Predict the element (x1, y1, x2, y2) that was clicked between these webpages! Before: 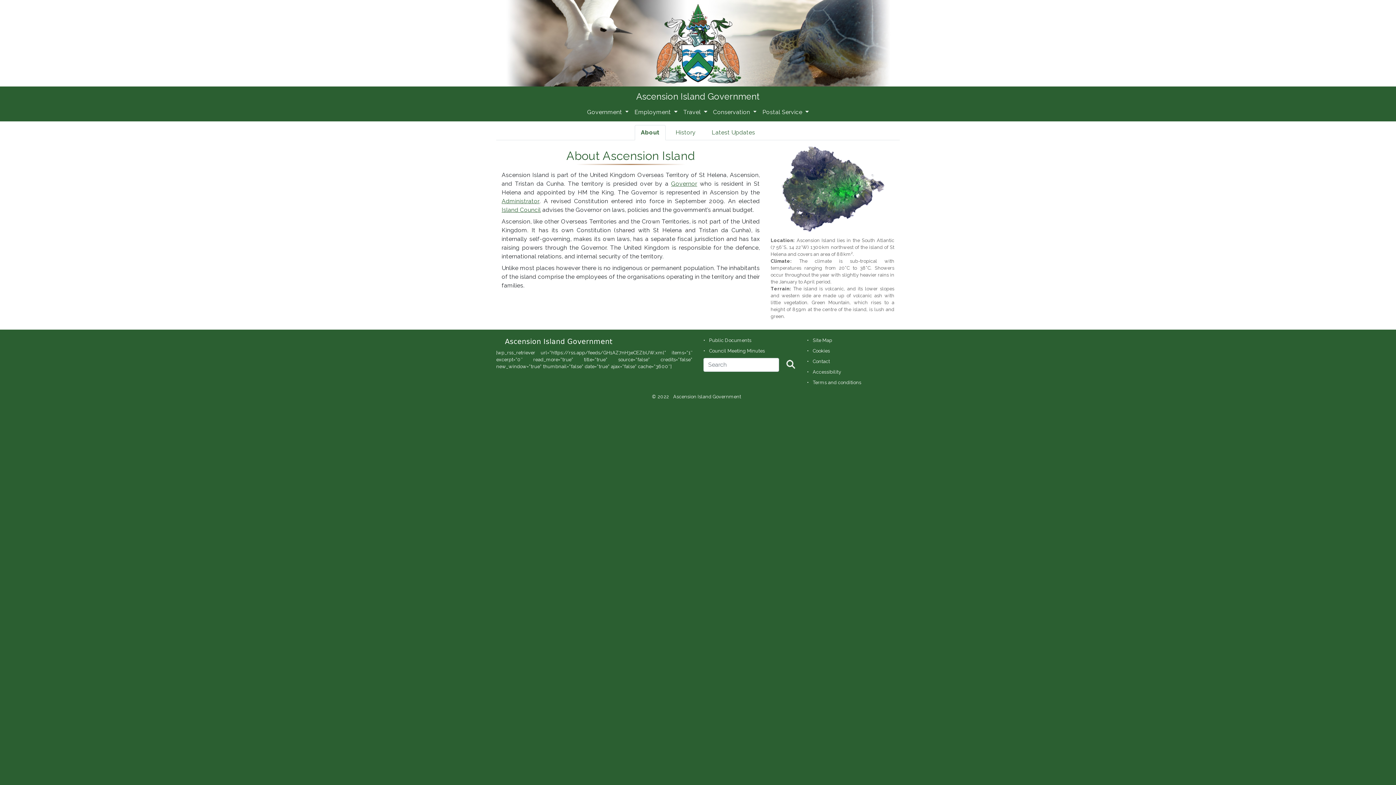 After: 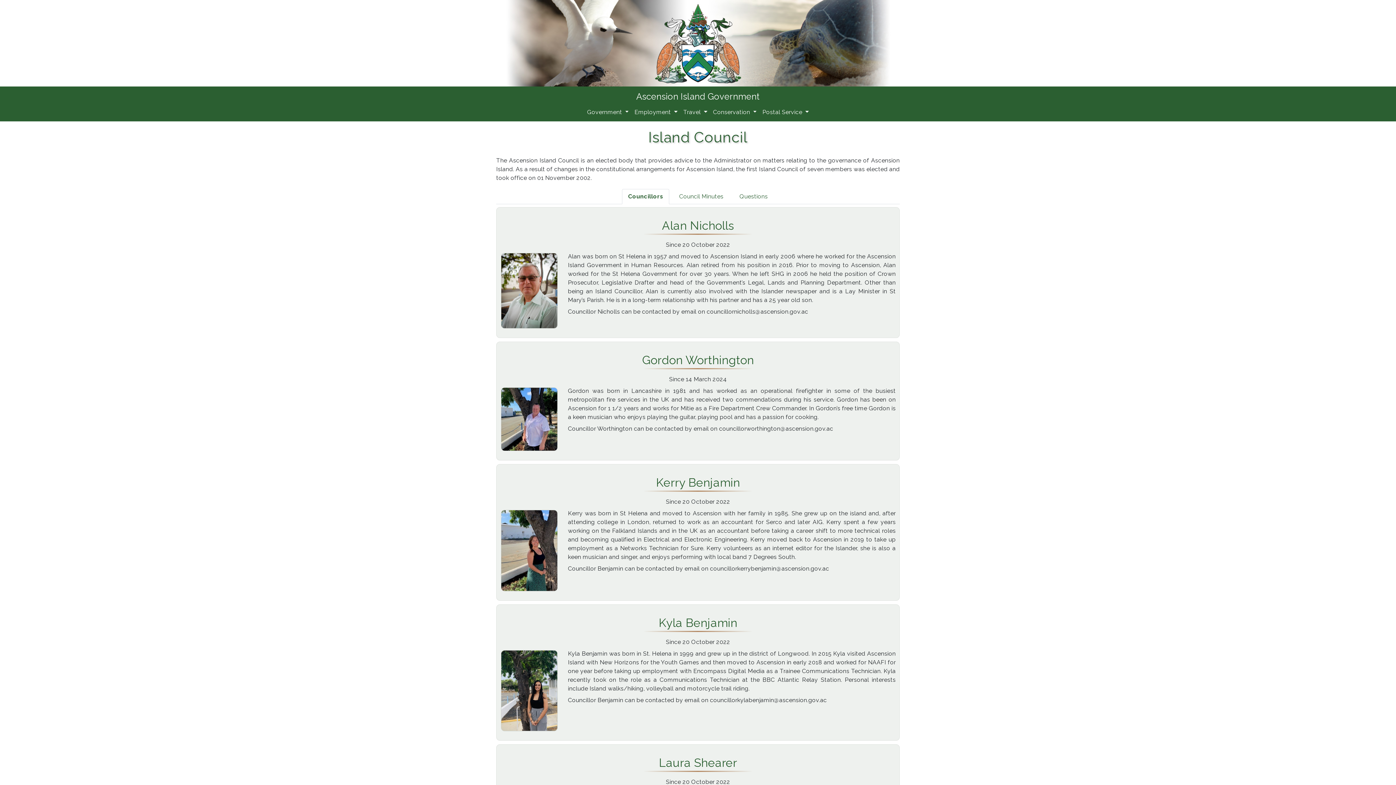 Action: label: Island Council bbox: (501, 206, 540, 213)